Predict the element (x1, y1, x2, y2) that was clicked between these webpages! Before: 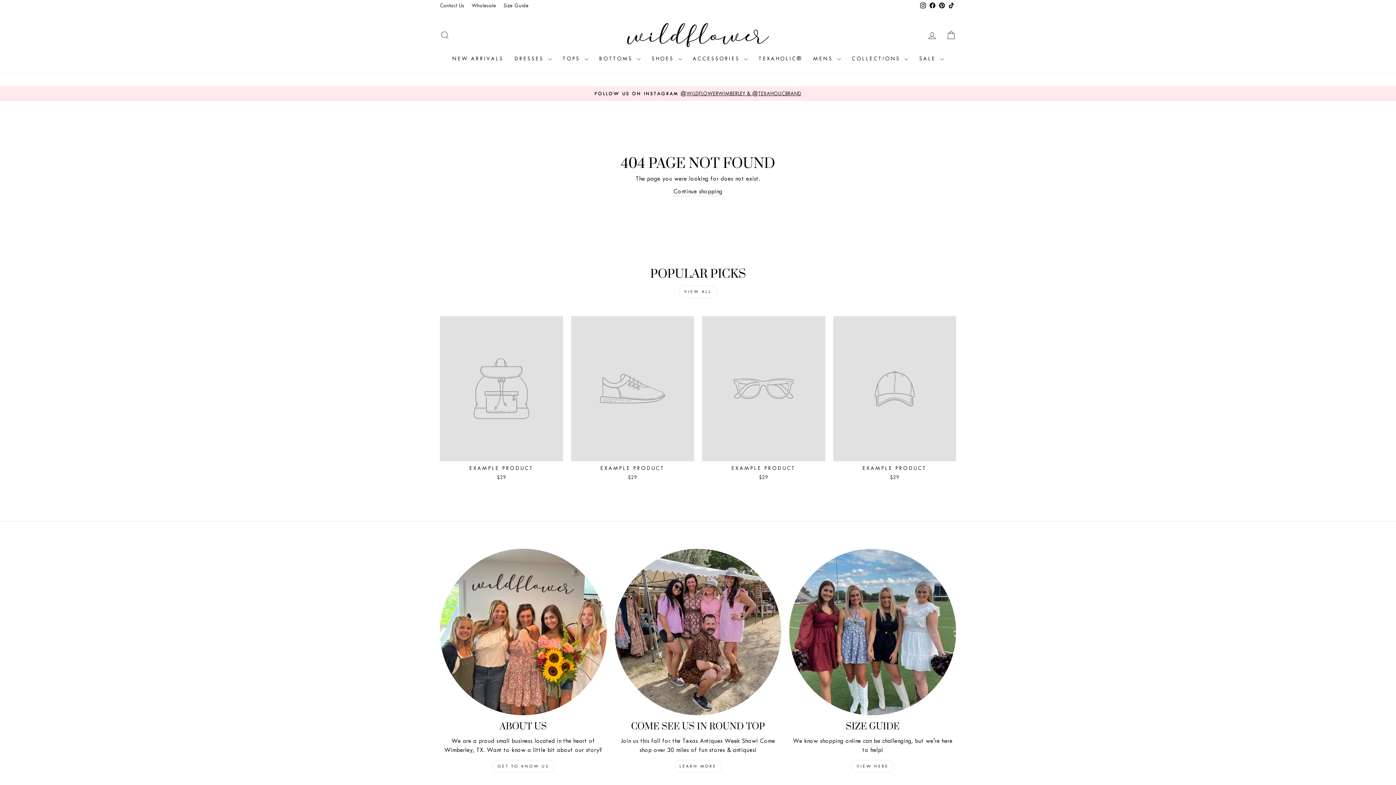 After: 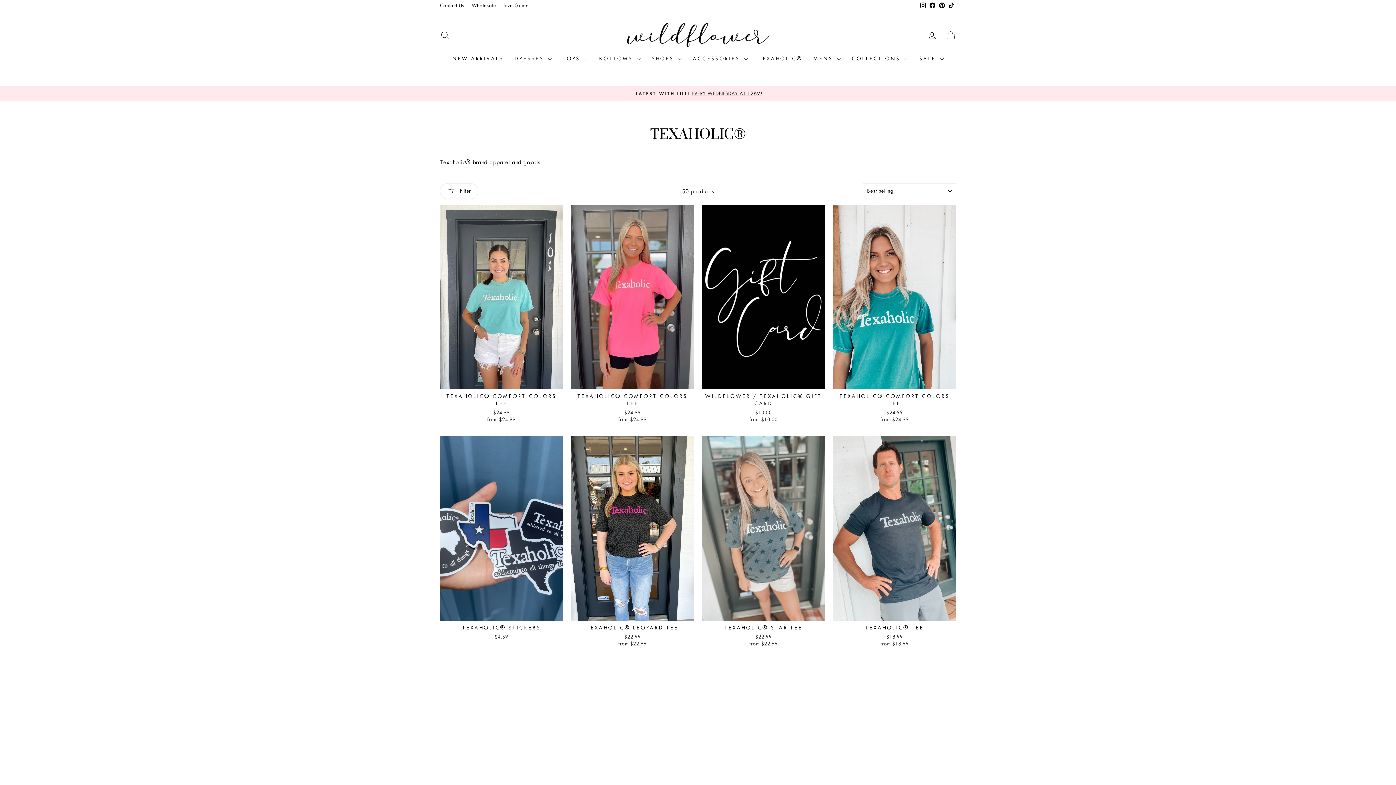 Action: label: TEXAHOLIC® bbox: (753, 52, 807, 65)